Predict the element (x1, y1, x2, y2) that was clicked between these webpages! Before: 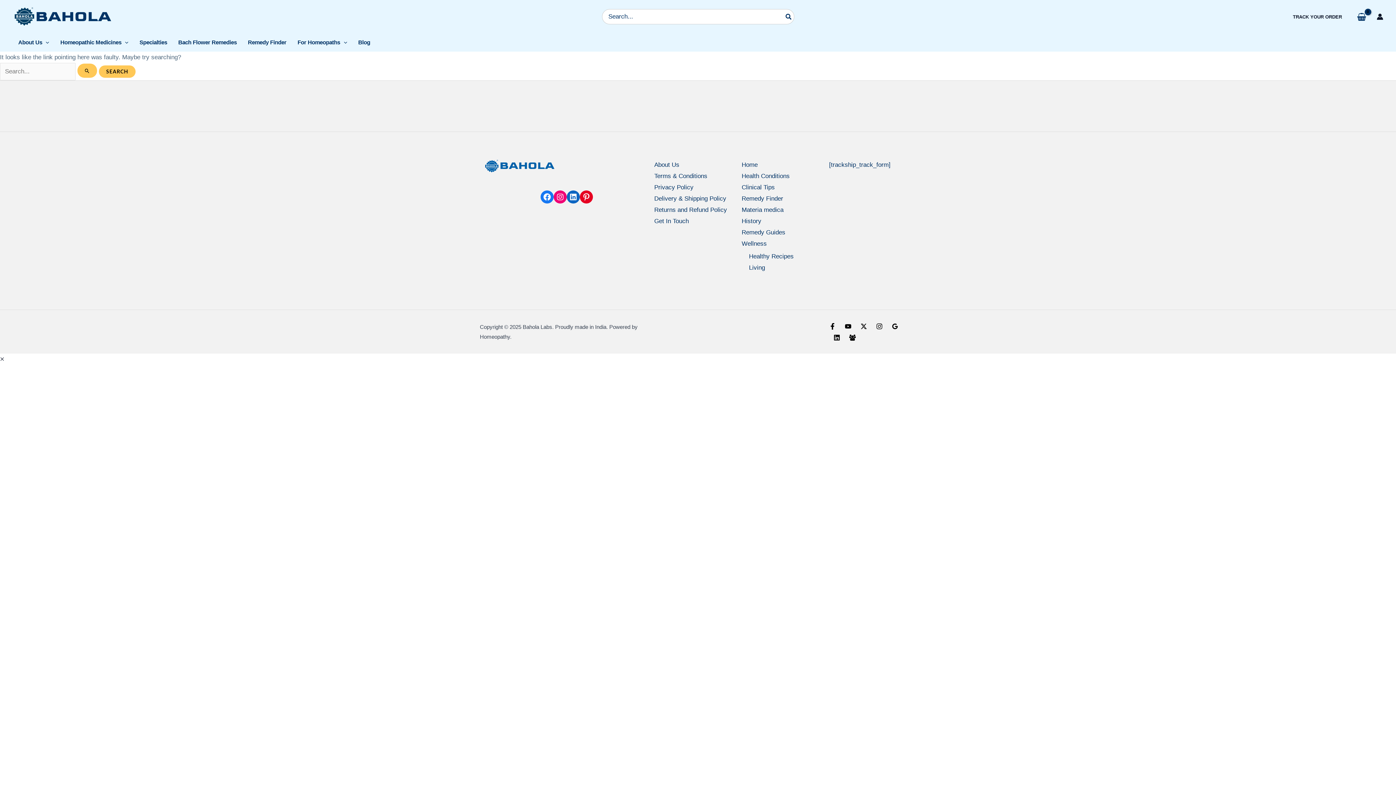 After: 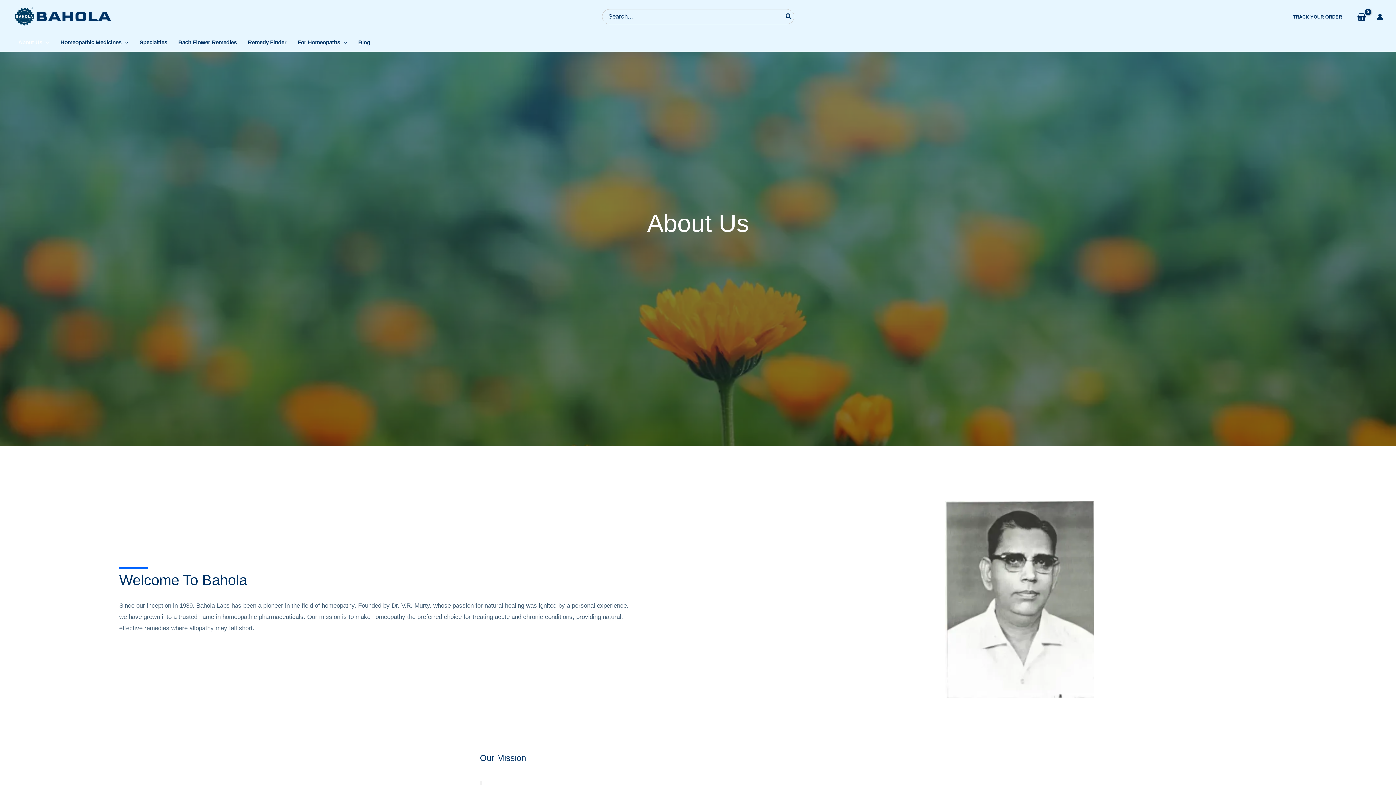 Action: bbox: (12, 33, 54, 51) label: About Us